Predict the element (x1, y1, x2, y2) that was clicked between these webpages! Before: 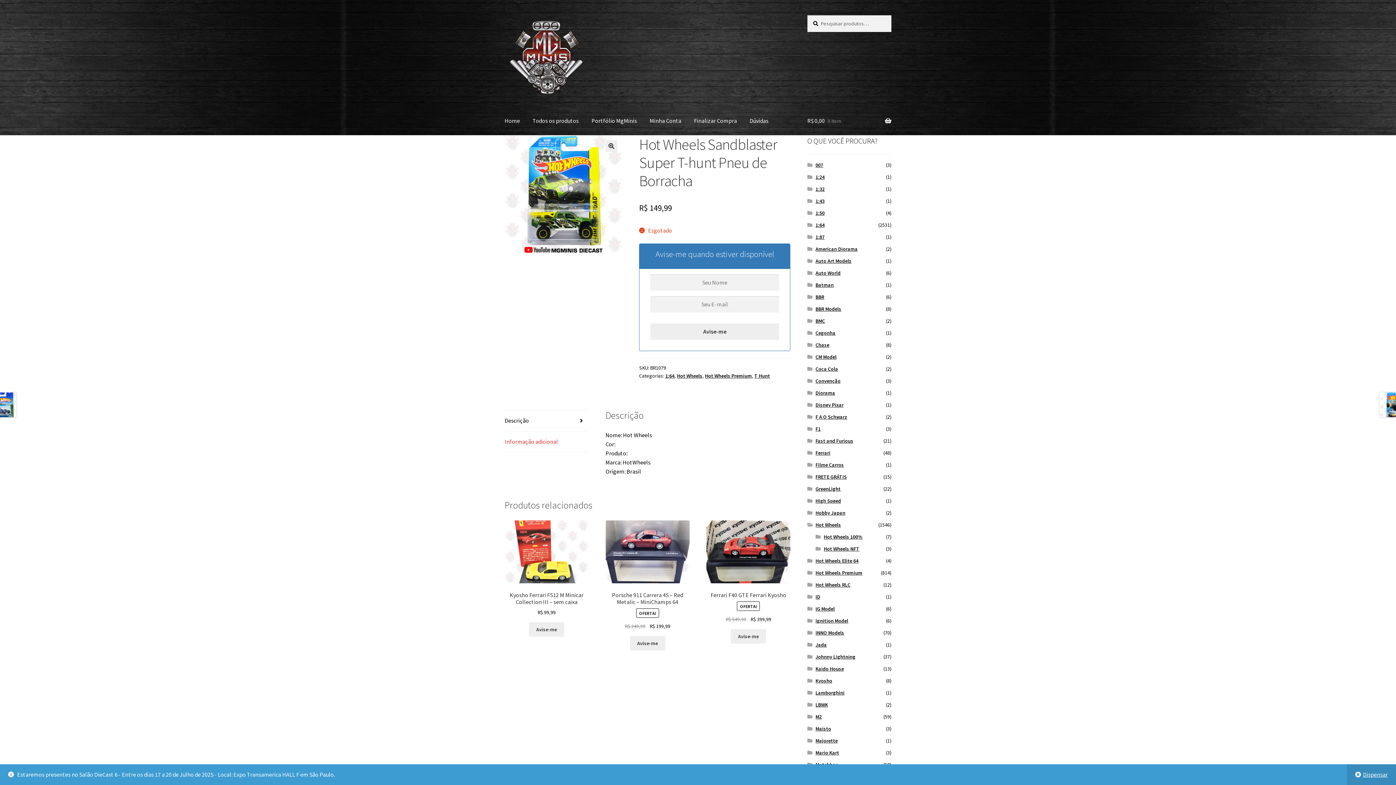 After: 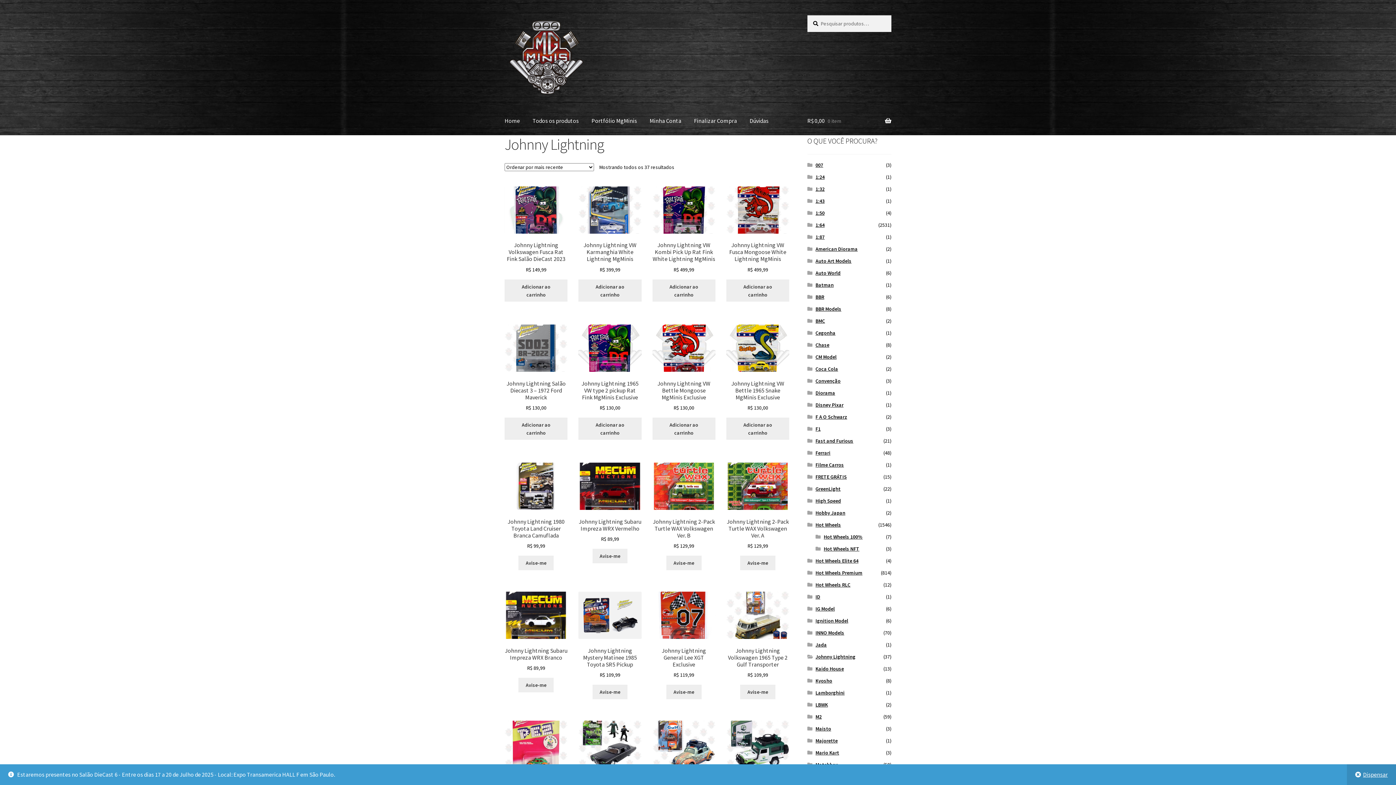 Action: bbox: (815, 653, 855, 660) label: Johnny Lightning